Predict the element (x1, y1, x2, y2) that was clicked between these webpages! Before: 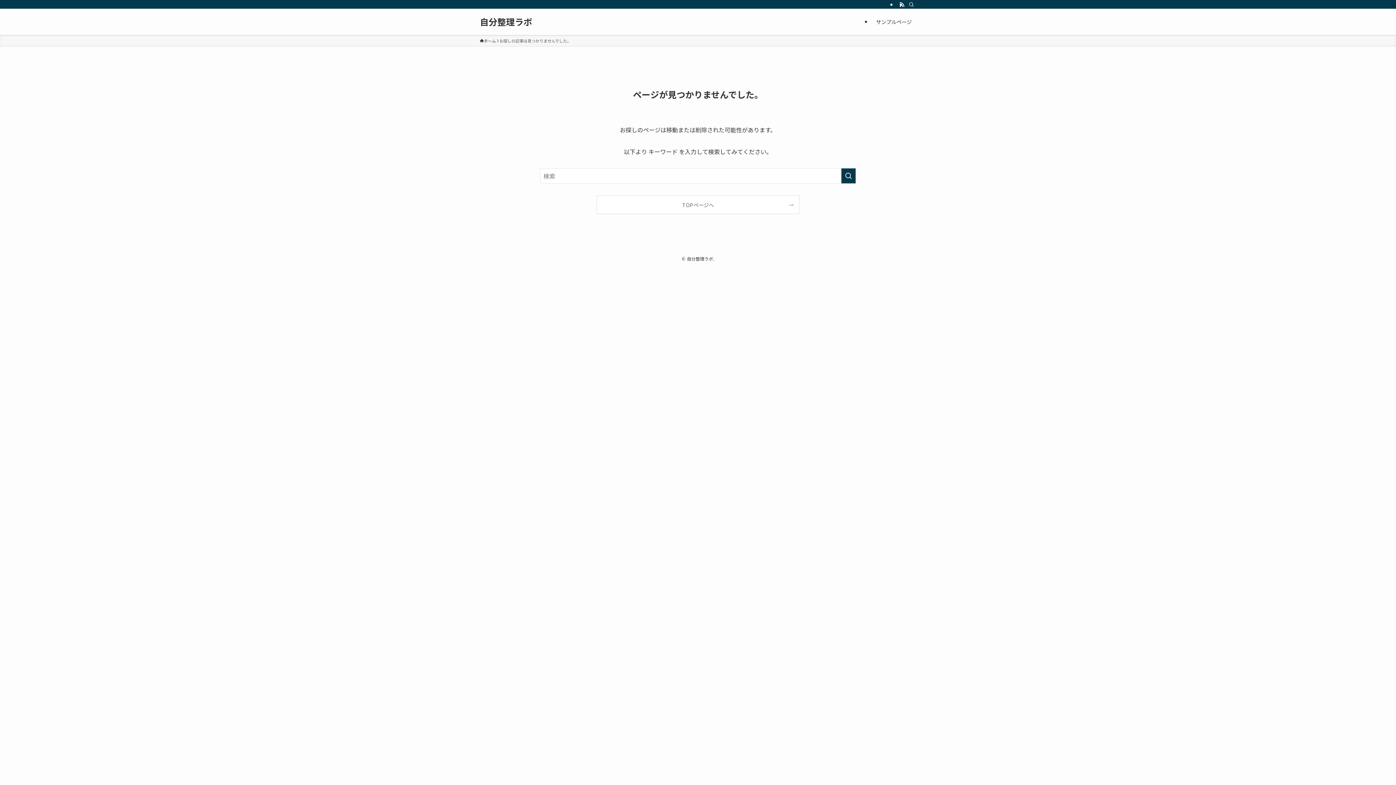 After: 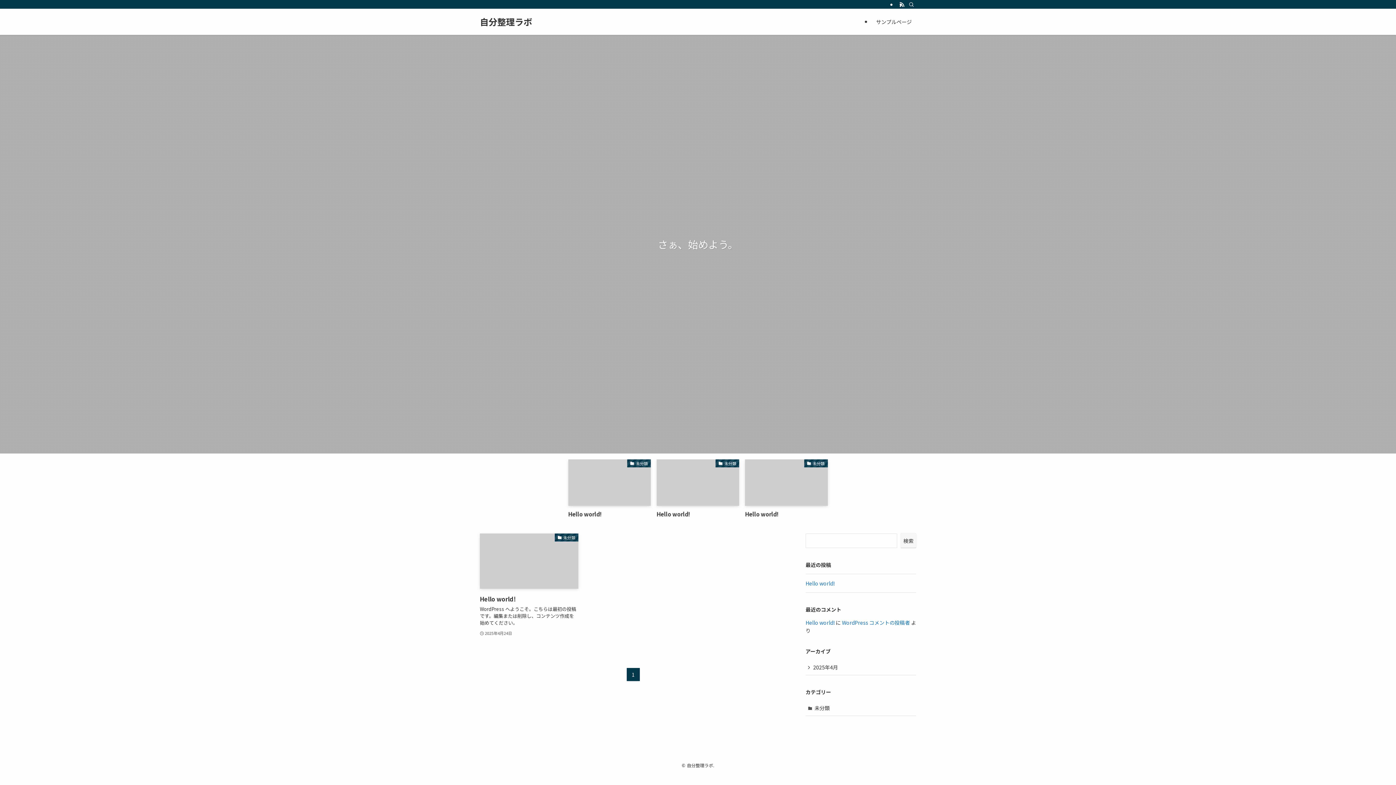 Action: label: 自分整理ラボ bbox: (480, 17, 532, 26)